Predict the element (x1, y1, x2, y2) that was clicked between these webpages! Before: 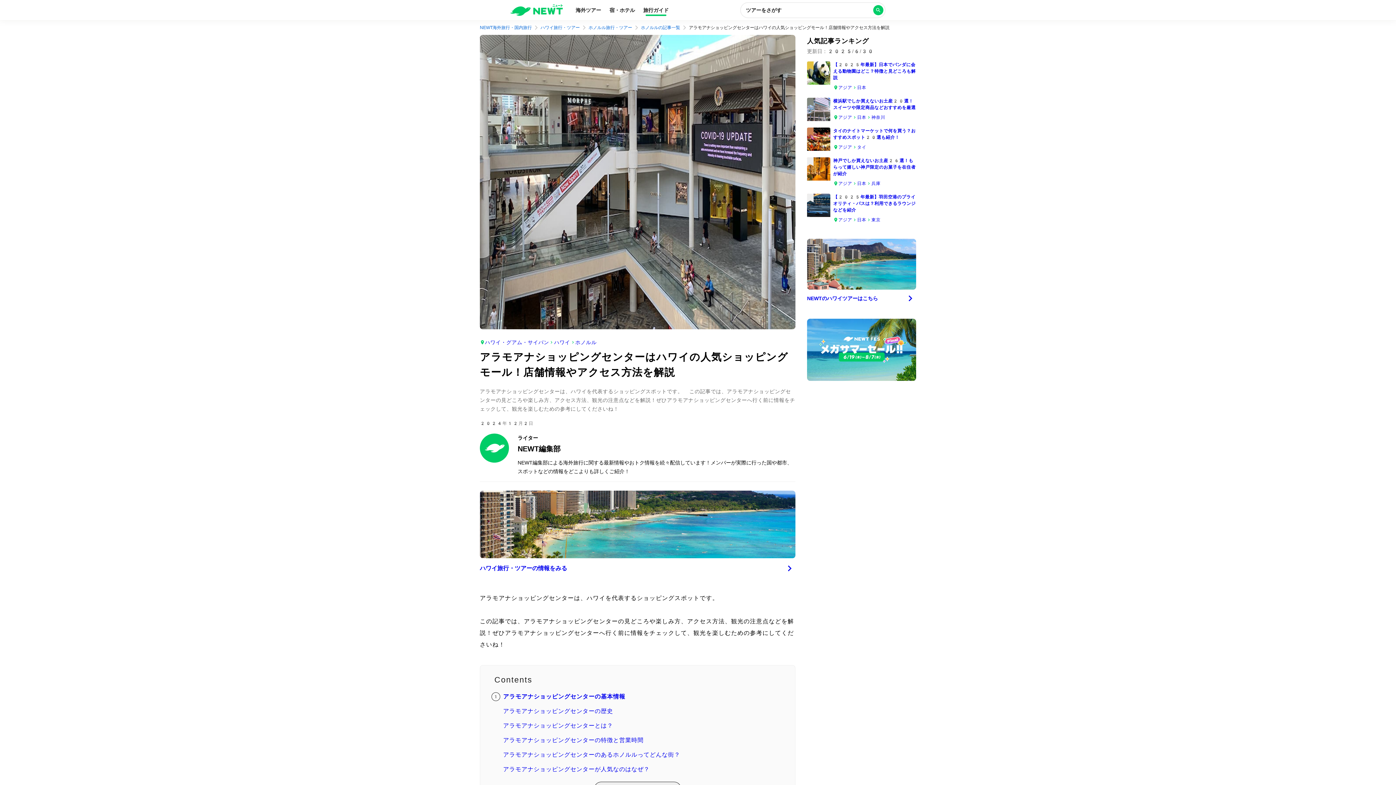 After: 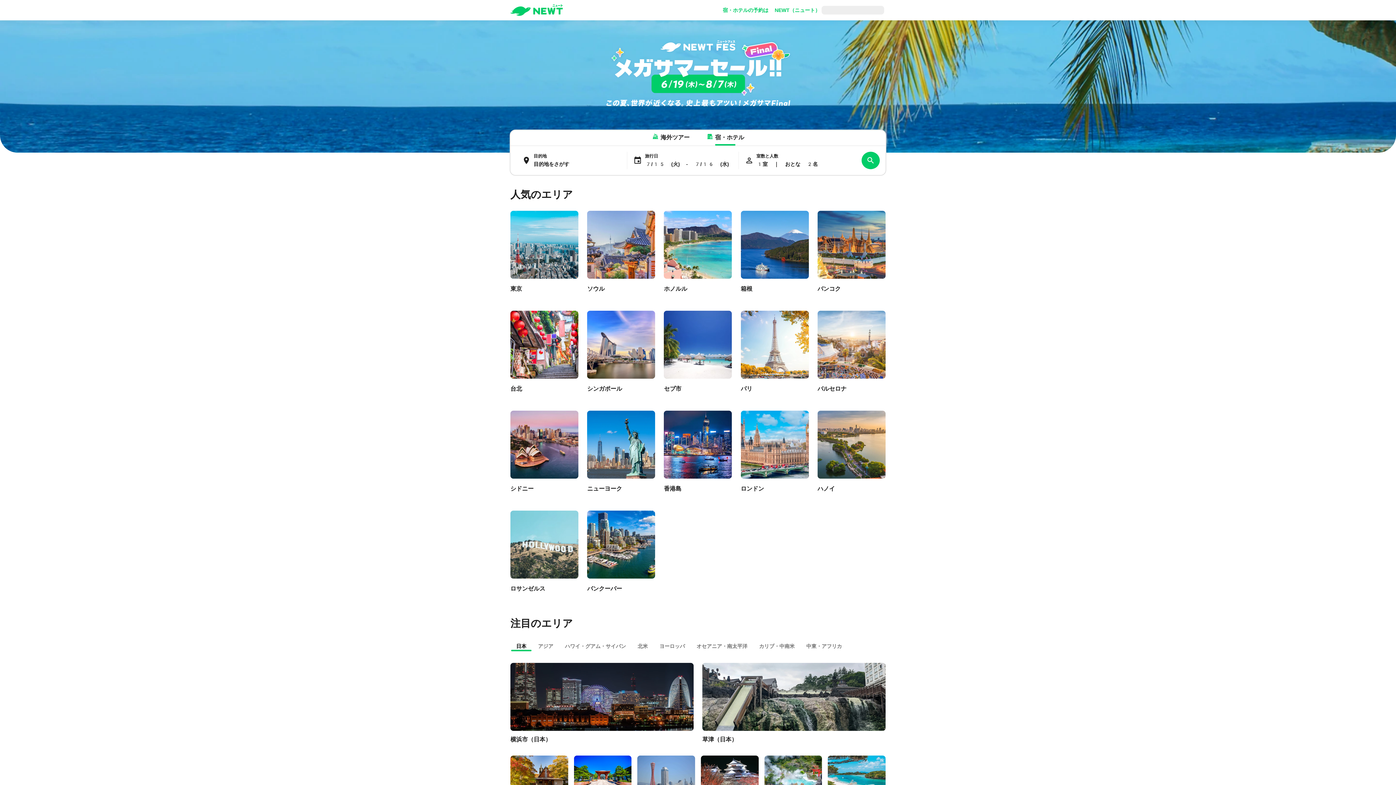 Action: label: 宿・ホテル bbox: (605, 3, 639, 16)